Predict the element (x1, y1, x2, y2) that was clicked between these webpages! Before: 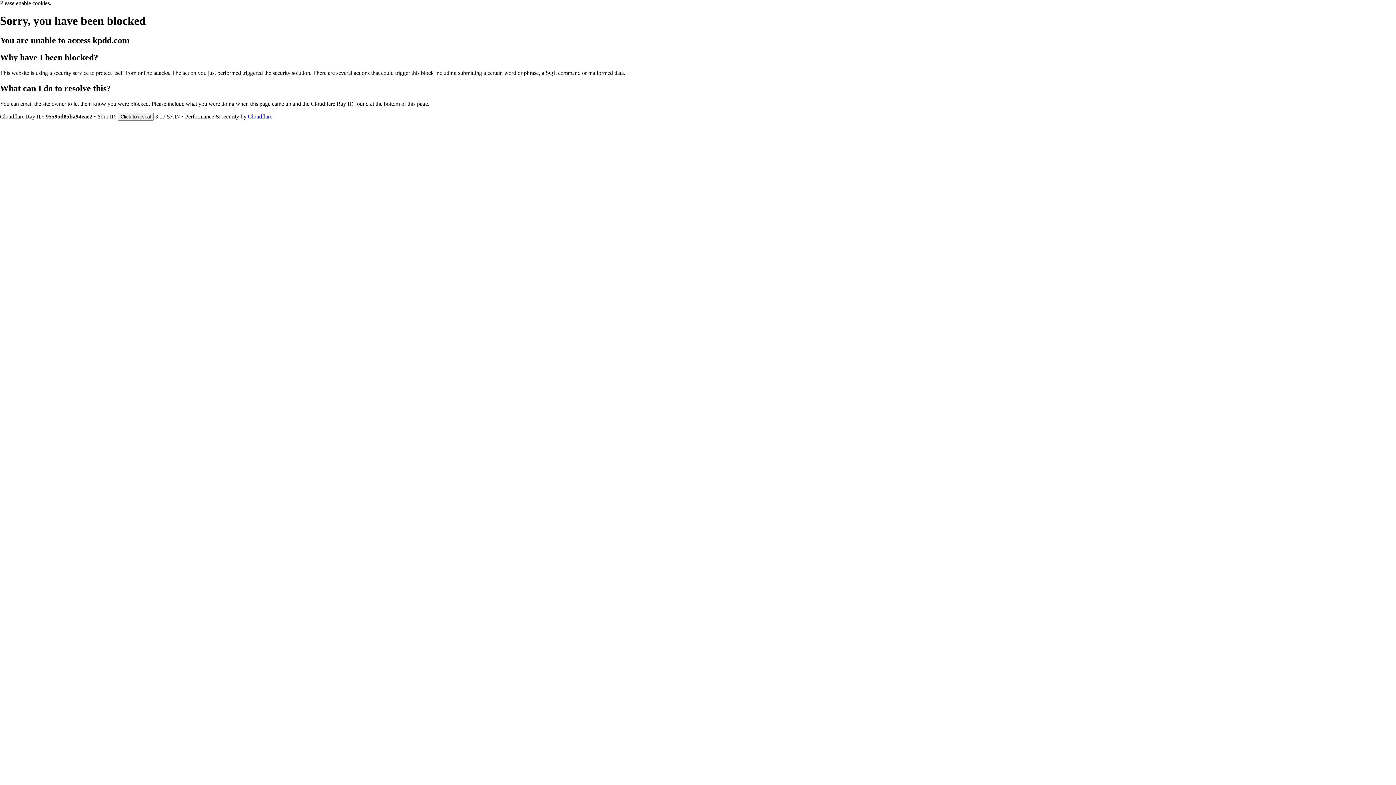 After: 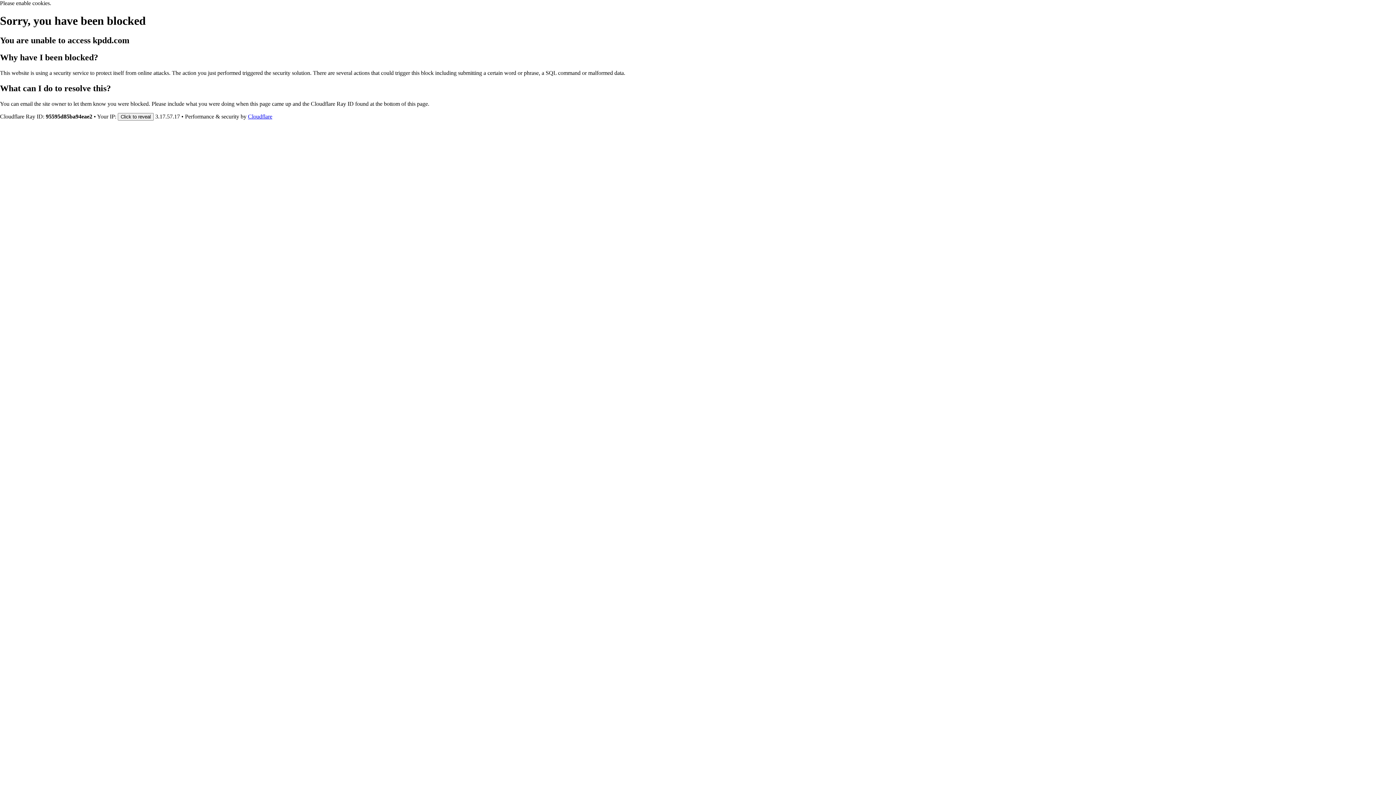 Action: label: Cloudflare bbox: (248, 113, 272, 119)